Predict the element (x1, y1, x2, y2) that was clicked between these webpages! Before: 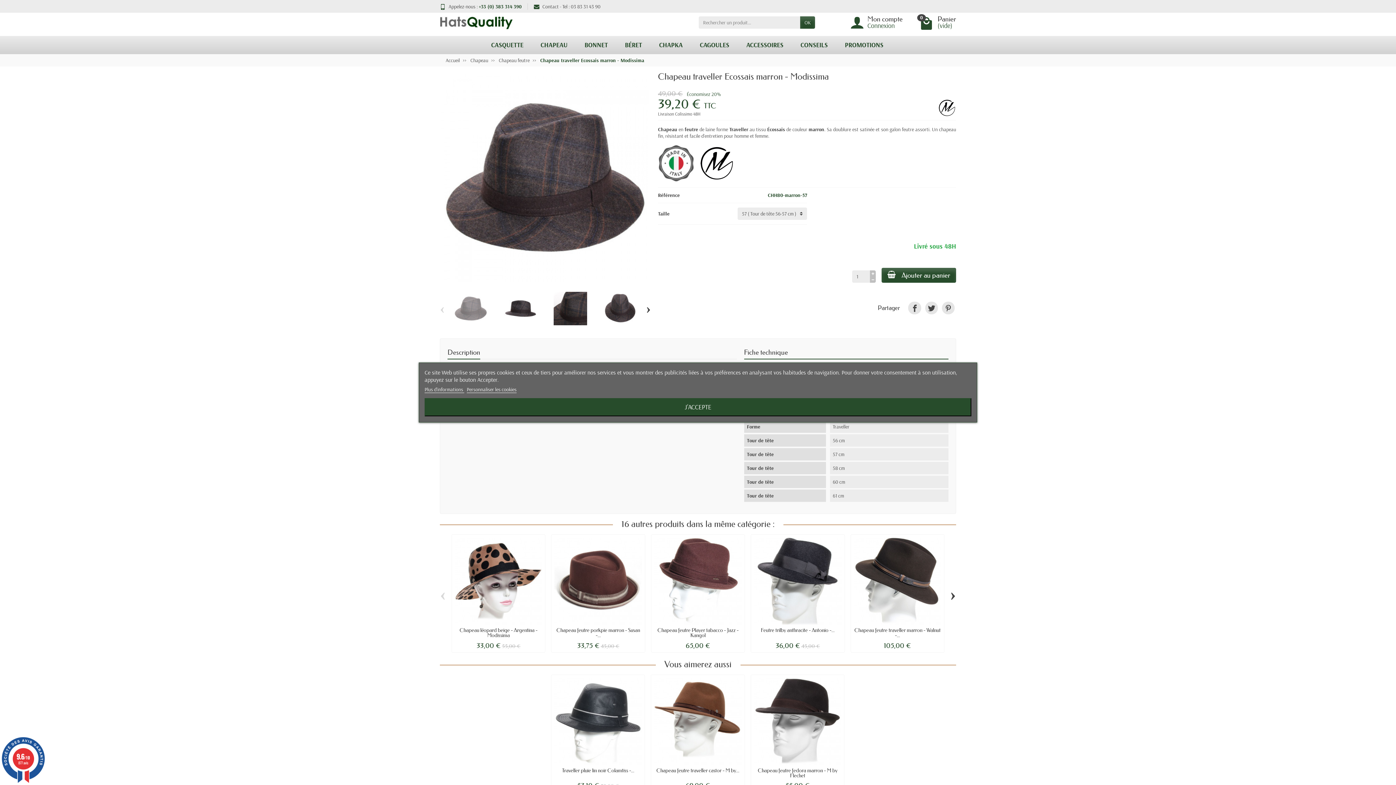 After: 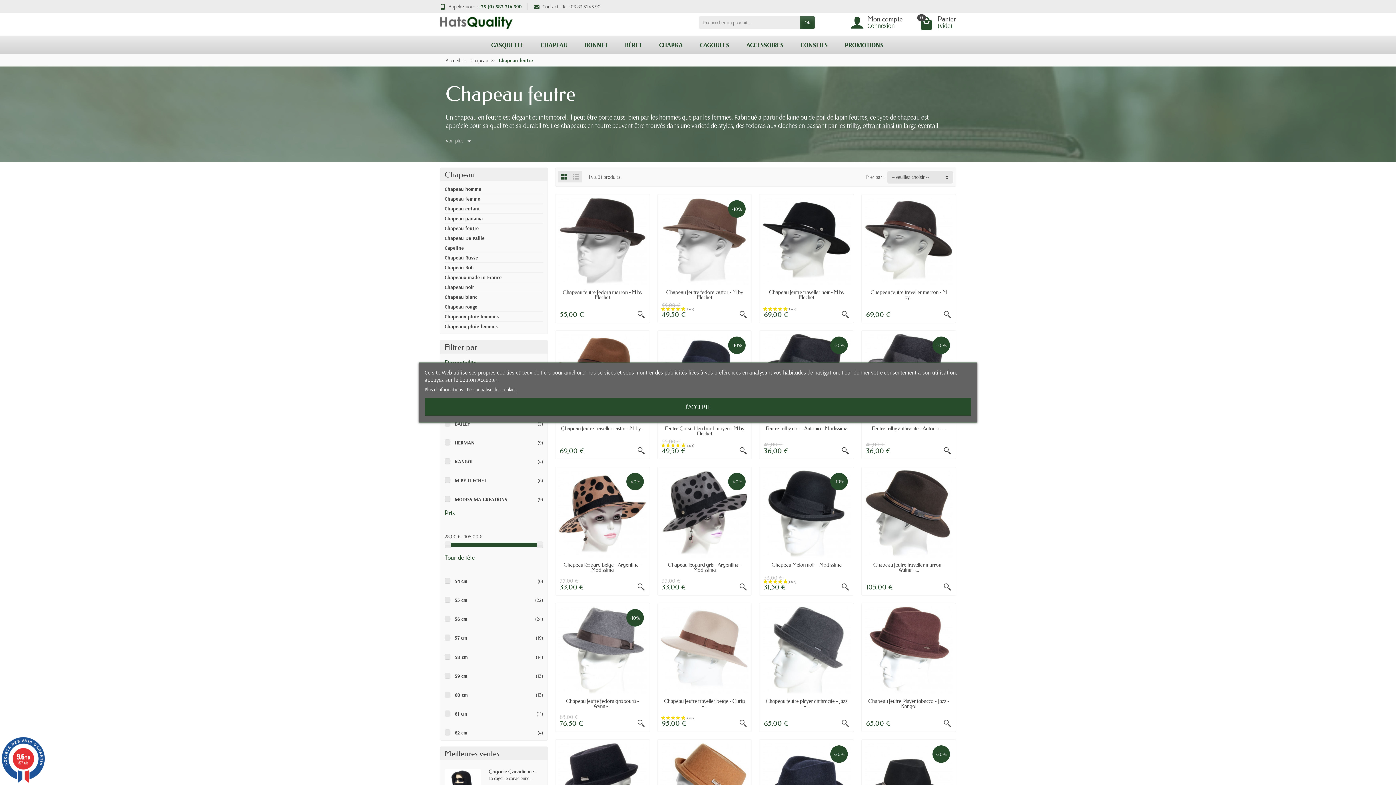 Action: label: Chapeau feutre bbox: (498, 57, 529, 63)